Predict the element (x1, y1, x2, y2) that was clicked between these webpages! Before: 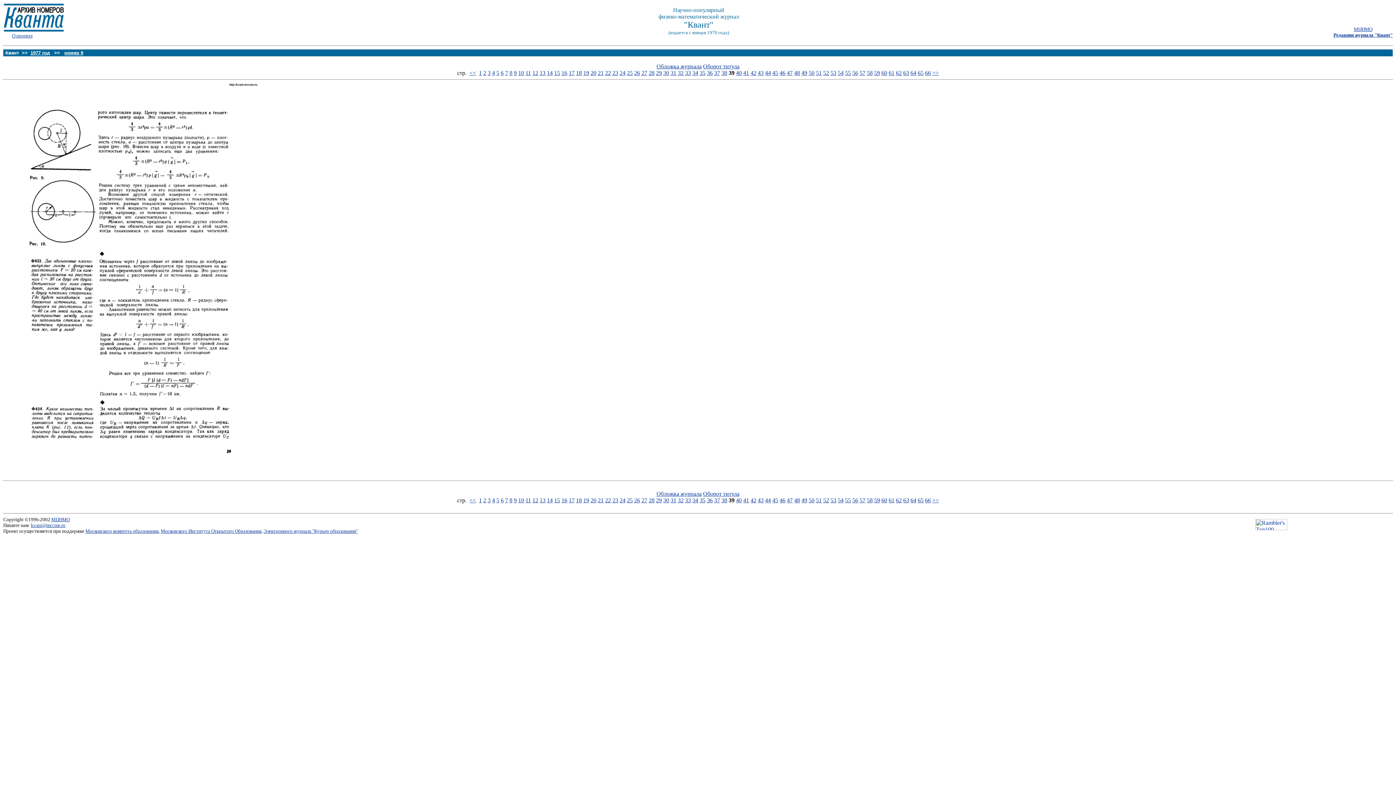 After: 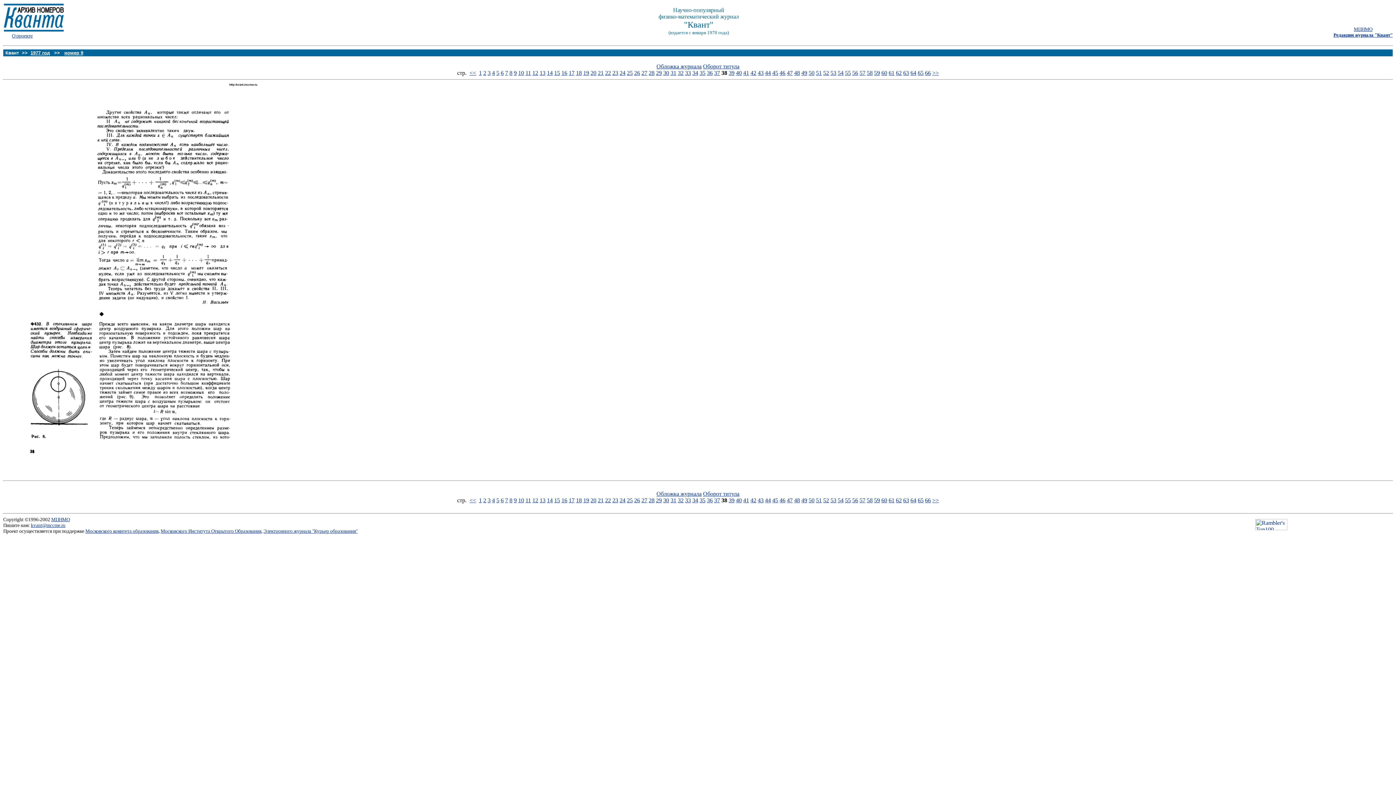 Action: bbox: (721, 69, 727, 76) label: 38